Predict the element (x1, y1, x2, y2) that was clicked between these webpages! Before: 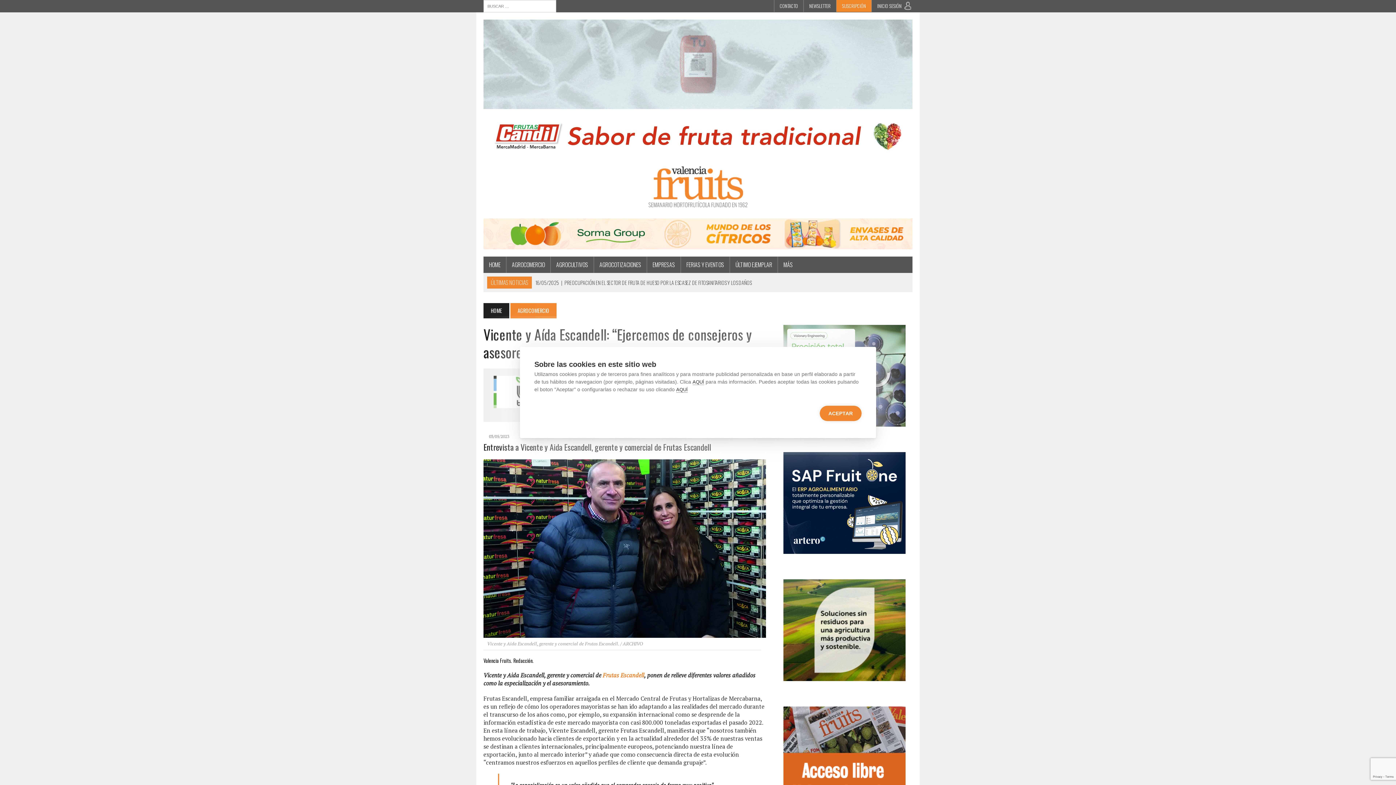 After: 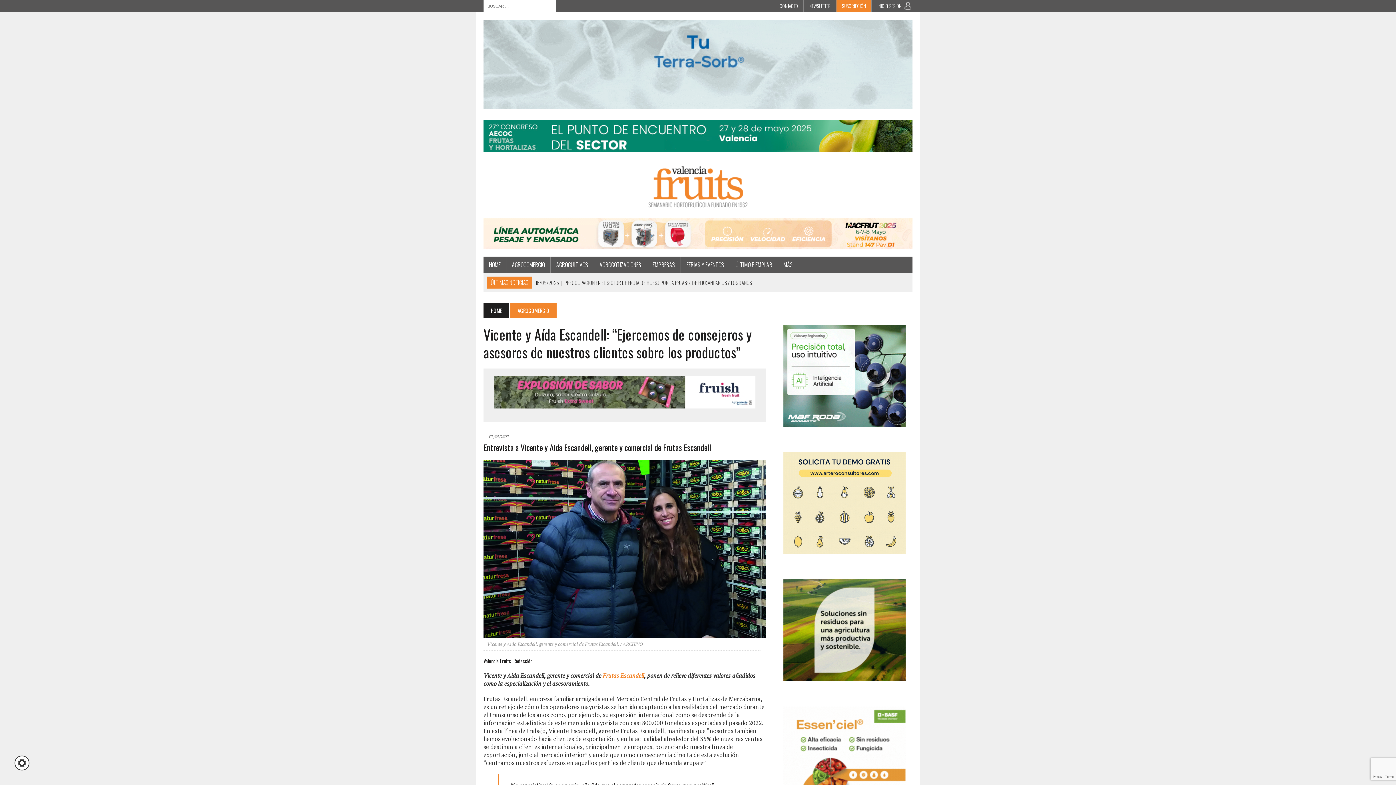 Action: bbox: (819, 406, 861, 421) label: ACEPTAR